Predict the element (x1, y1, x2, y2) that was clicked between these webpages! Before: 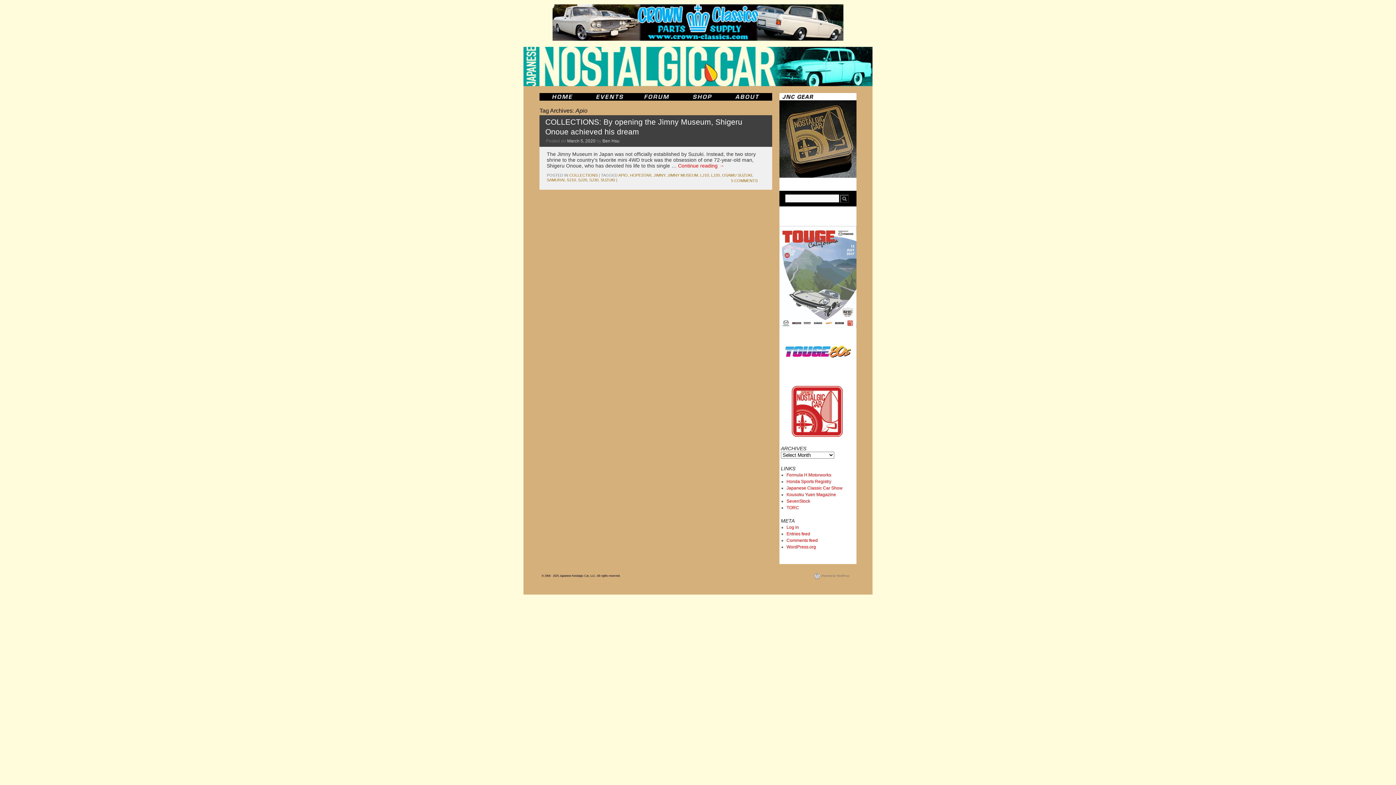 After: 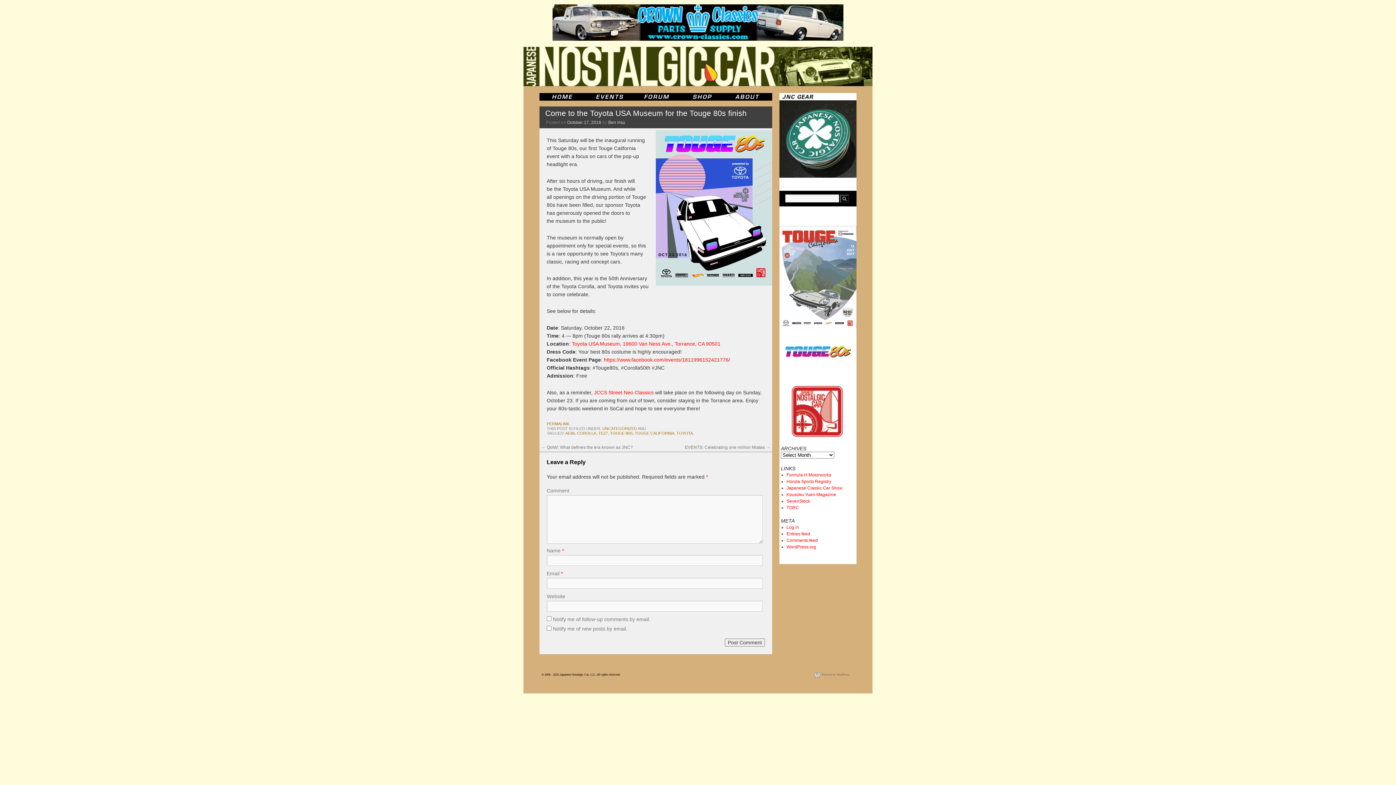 Action: bbox: (779, 366, 856, 371)